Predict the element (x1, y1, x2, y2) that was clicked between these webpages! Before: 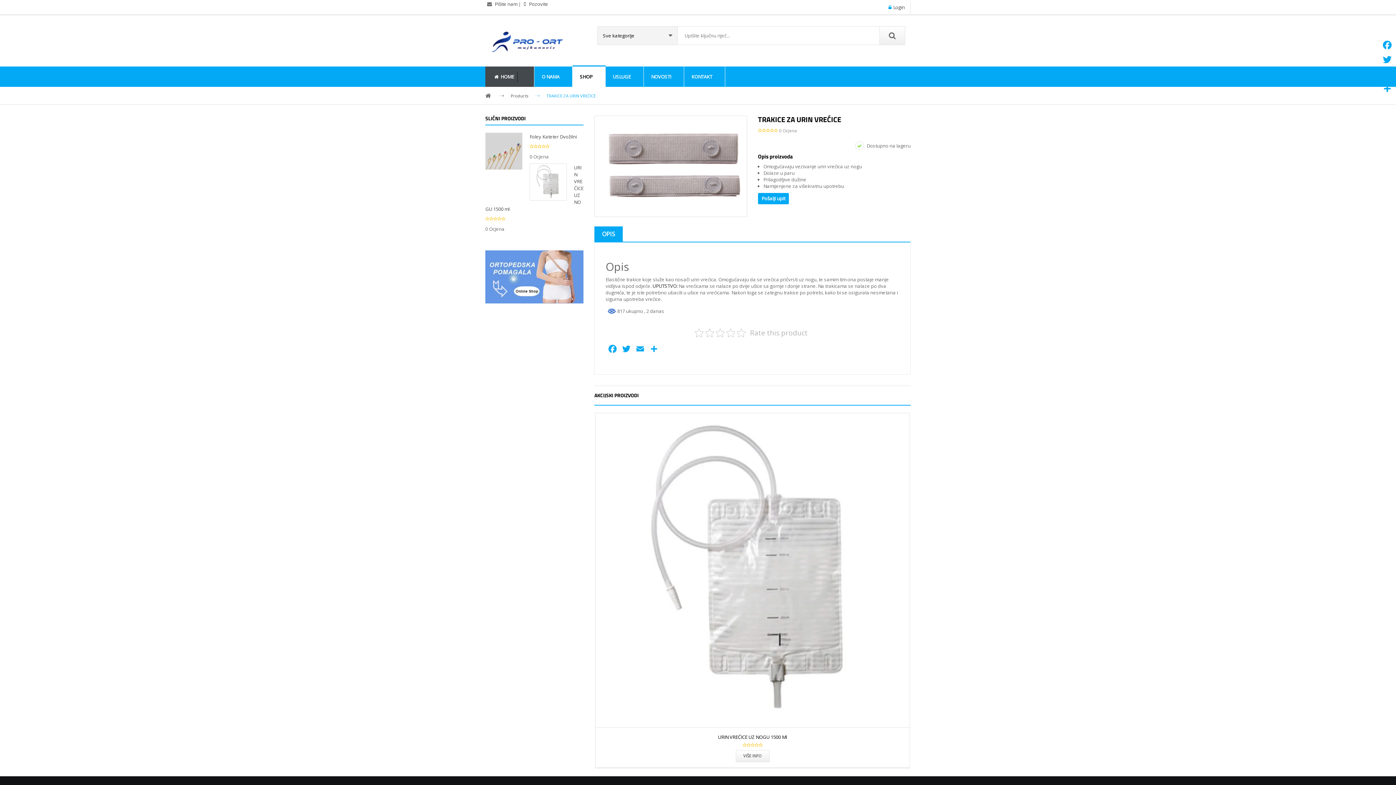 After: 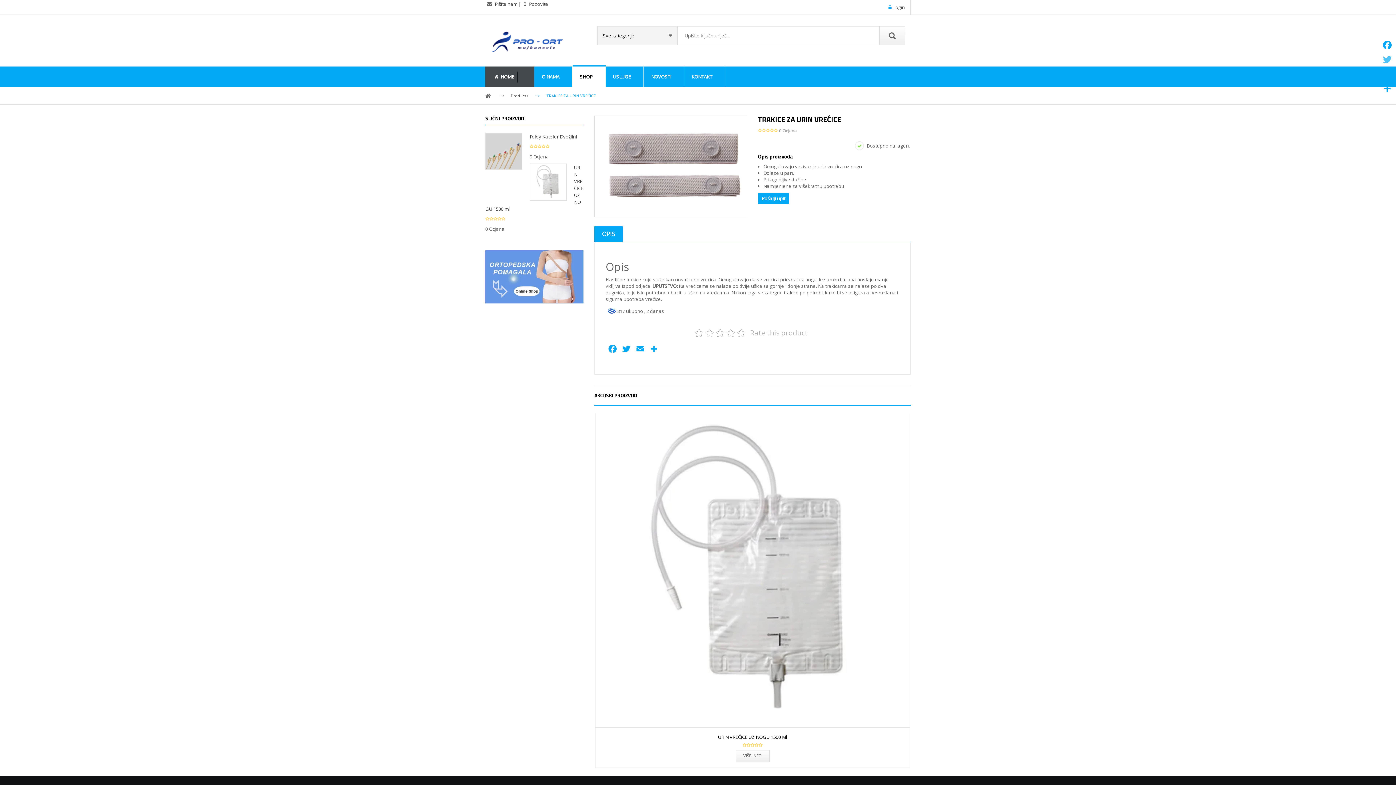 Action: bbox: (1380, 52, 1394, 66) label: Twitter